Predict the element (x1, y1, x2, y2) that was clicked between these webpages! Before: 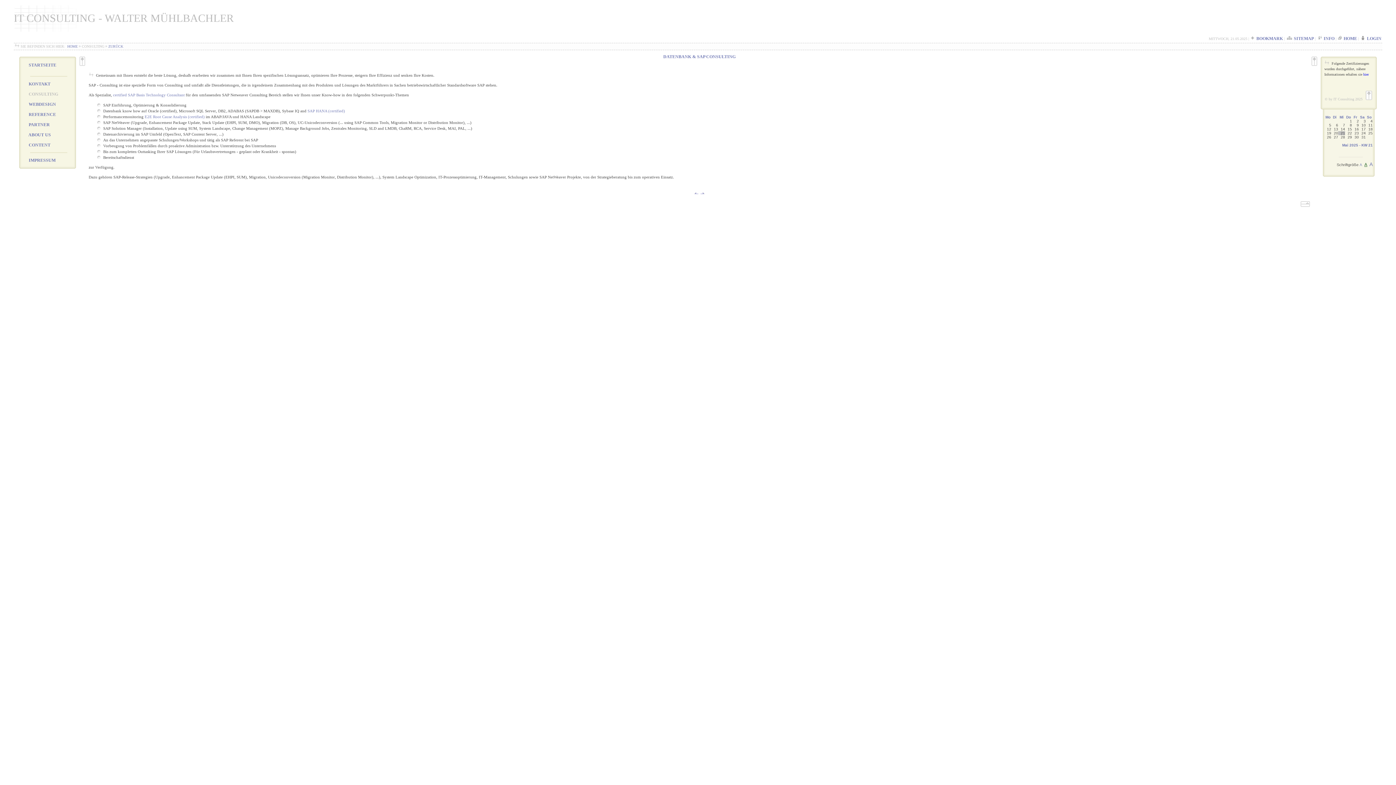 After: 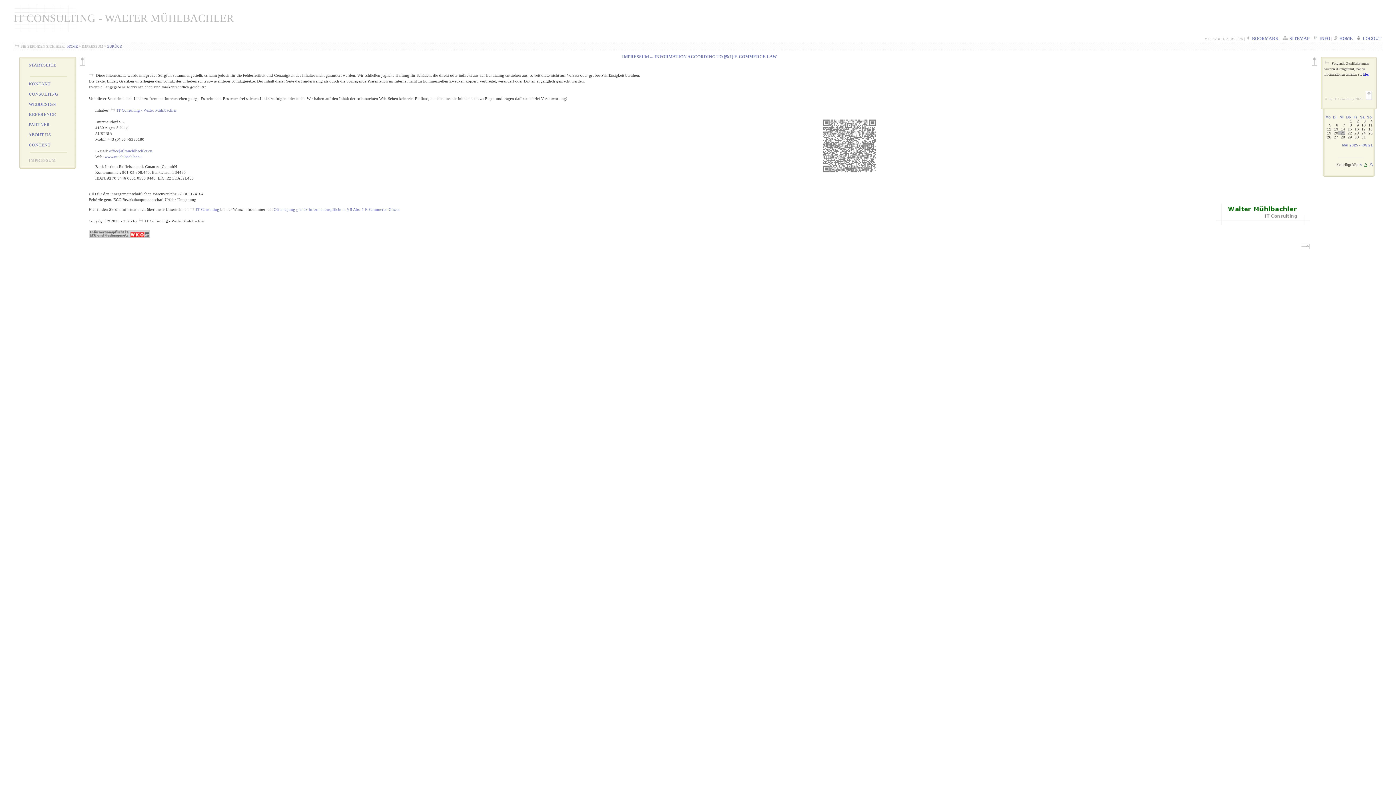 Action: bbox: (23, 157, 55, 162) label:      IMPRESSUM